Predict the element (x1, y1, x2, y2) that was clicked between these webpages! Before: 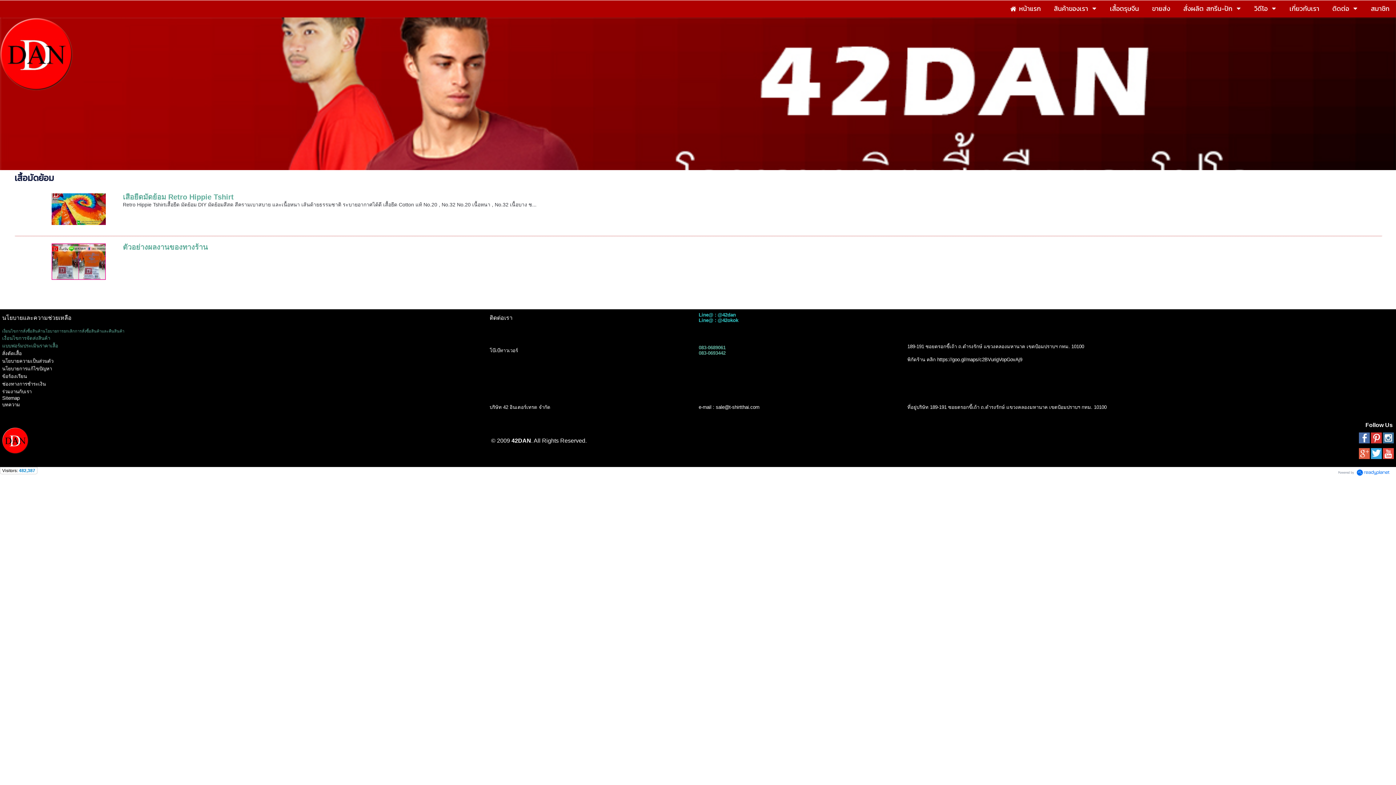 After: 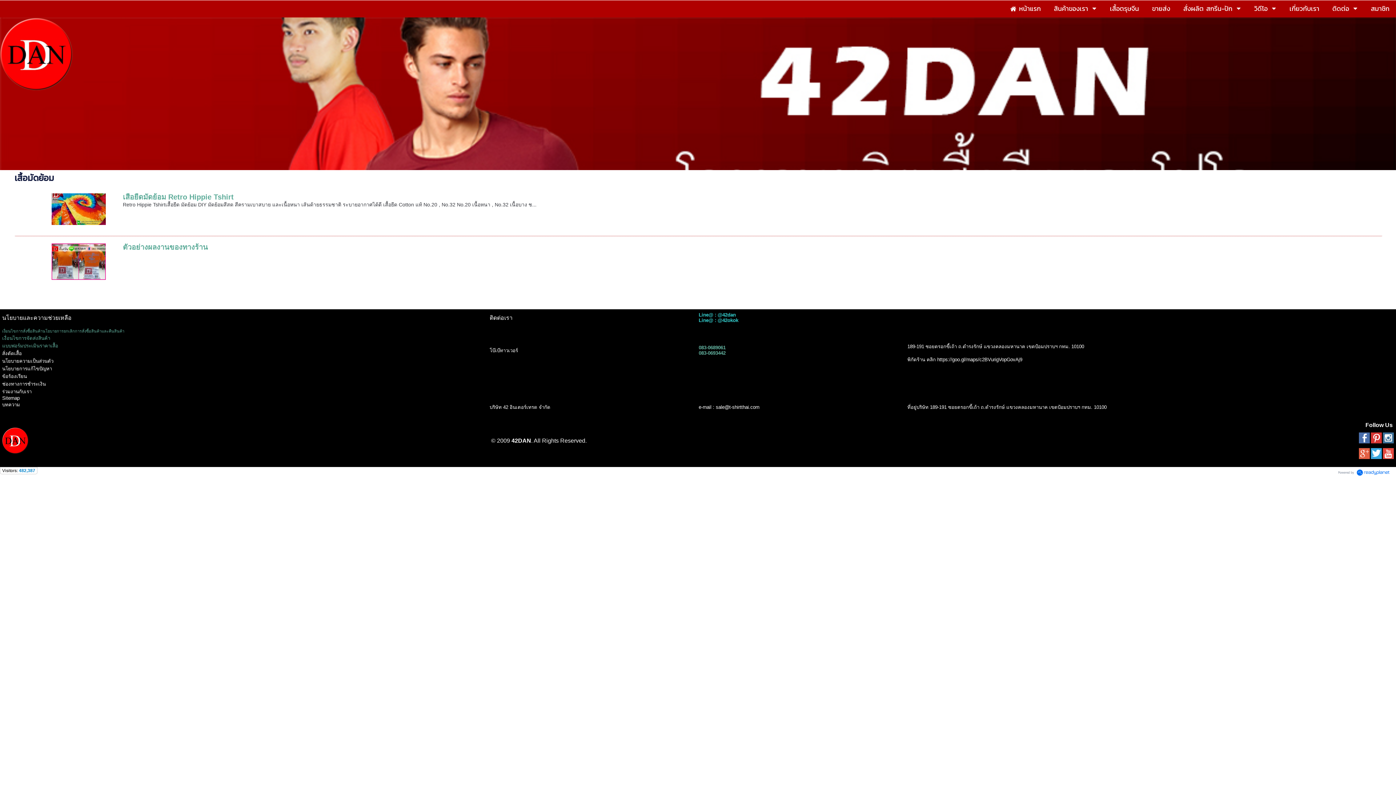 Action: bbox: (1383, 439, 1394, 444)